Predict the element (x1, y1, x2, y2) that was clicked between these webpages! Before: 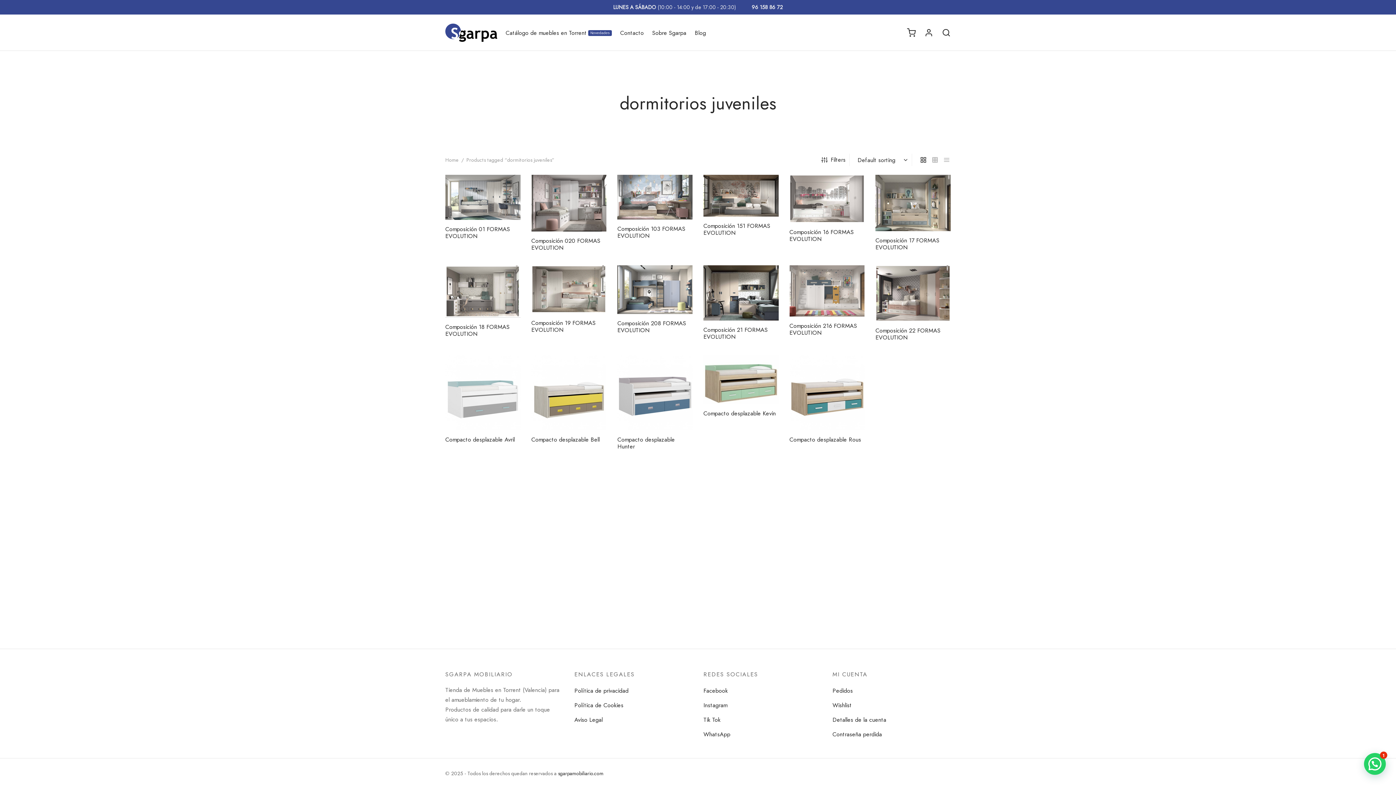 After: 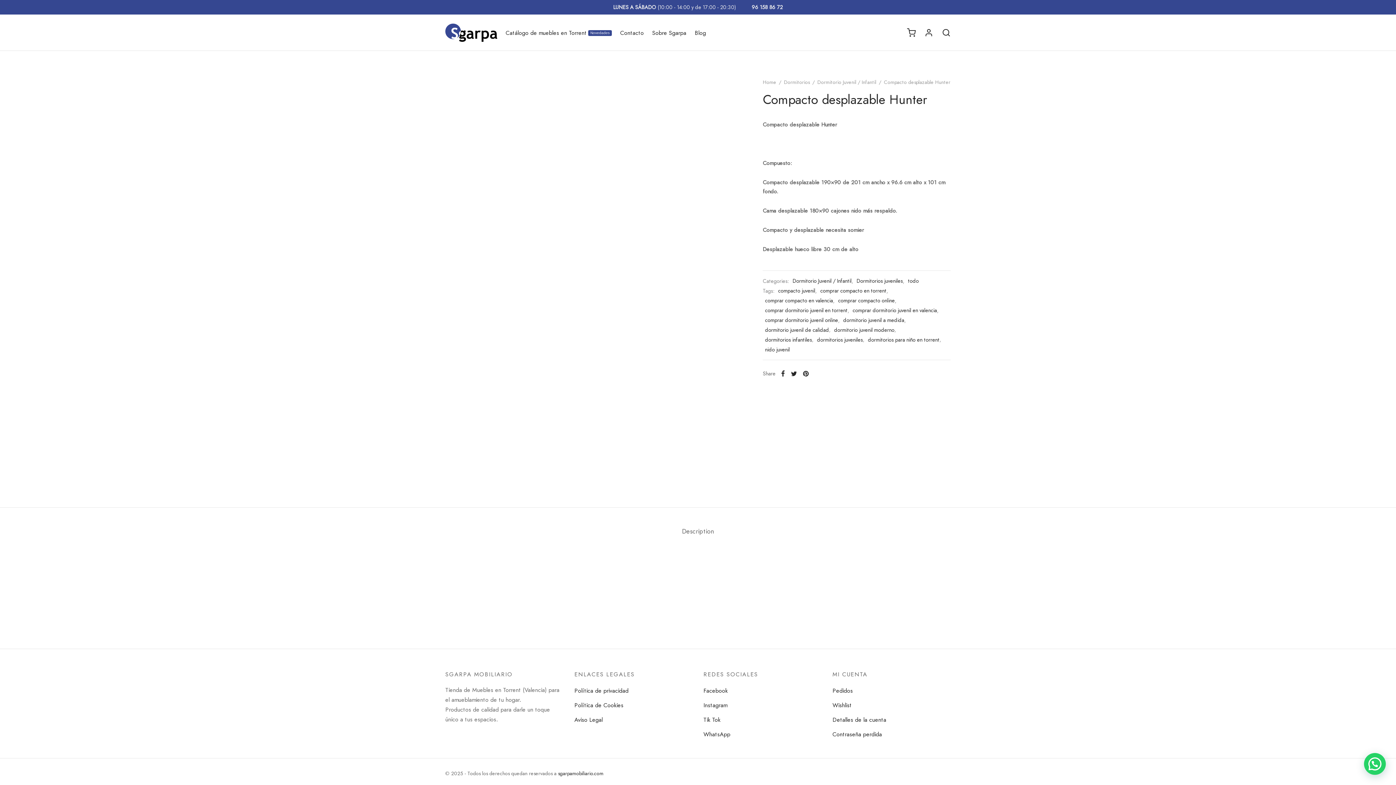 Action: label: Compacto desplazable Hunter bbox: (617, 435, 675, 450)